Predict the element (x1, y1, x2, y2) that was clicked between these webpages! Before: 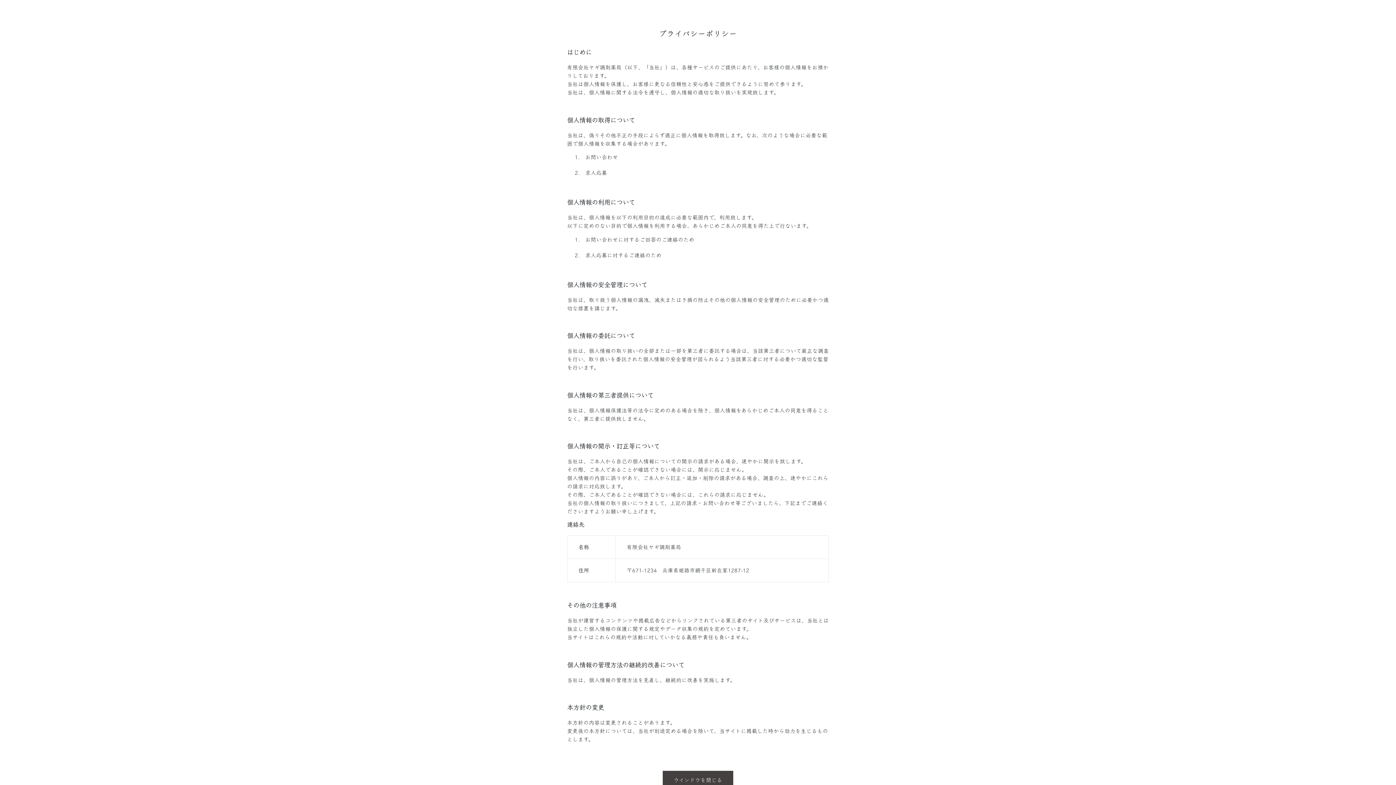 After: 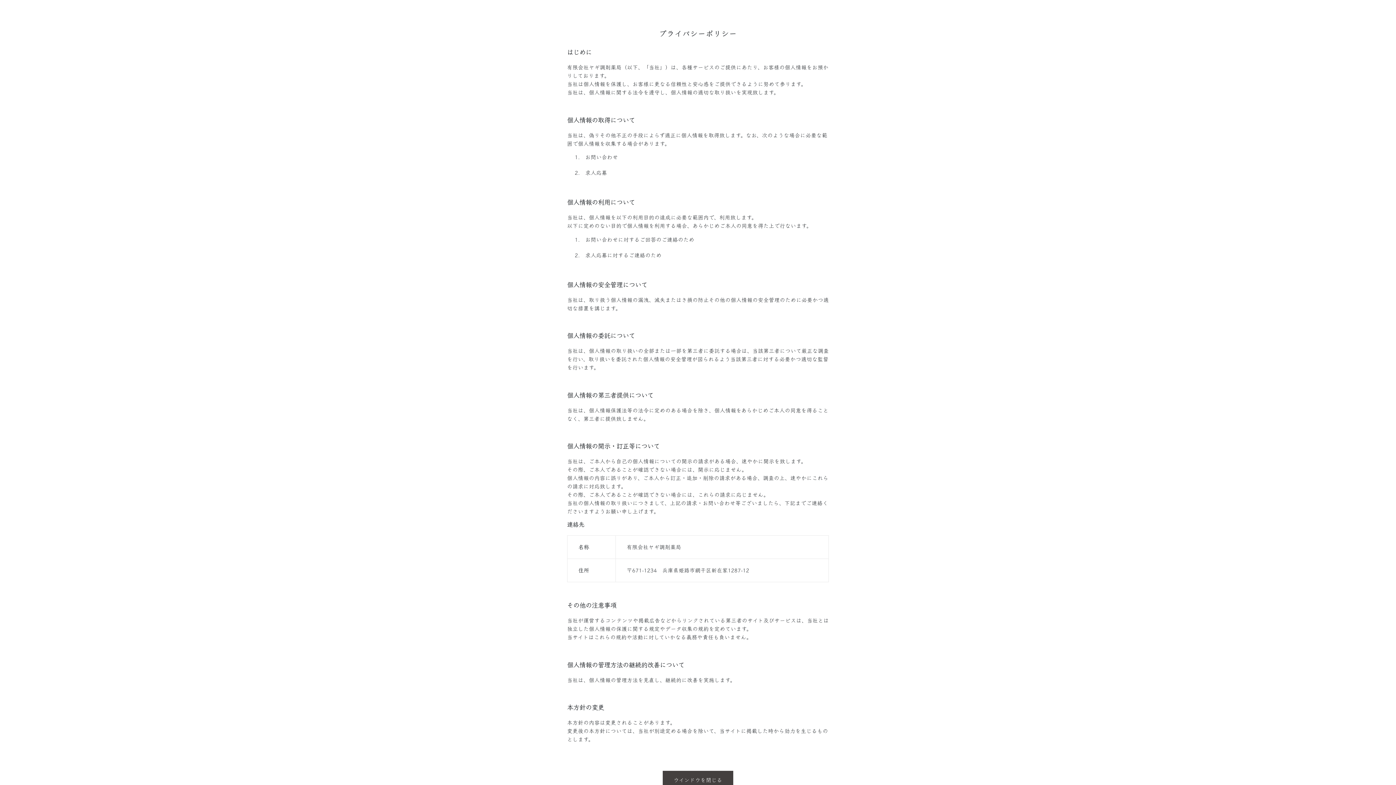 Action: bbox: (662, 771, 733, 789) label: ウインドウを閉じる